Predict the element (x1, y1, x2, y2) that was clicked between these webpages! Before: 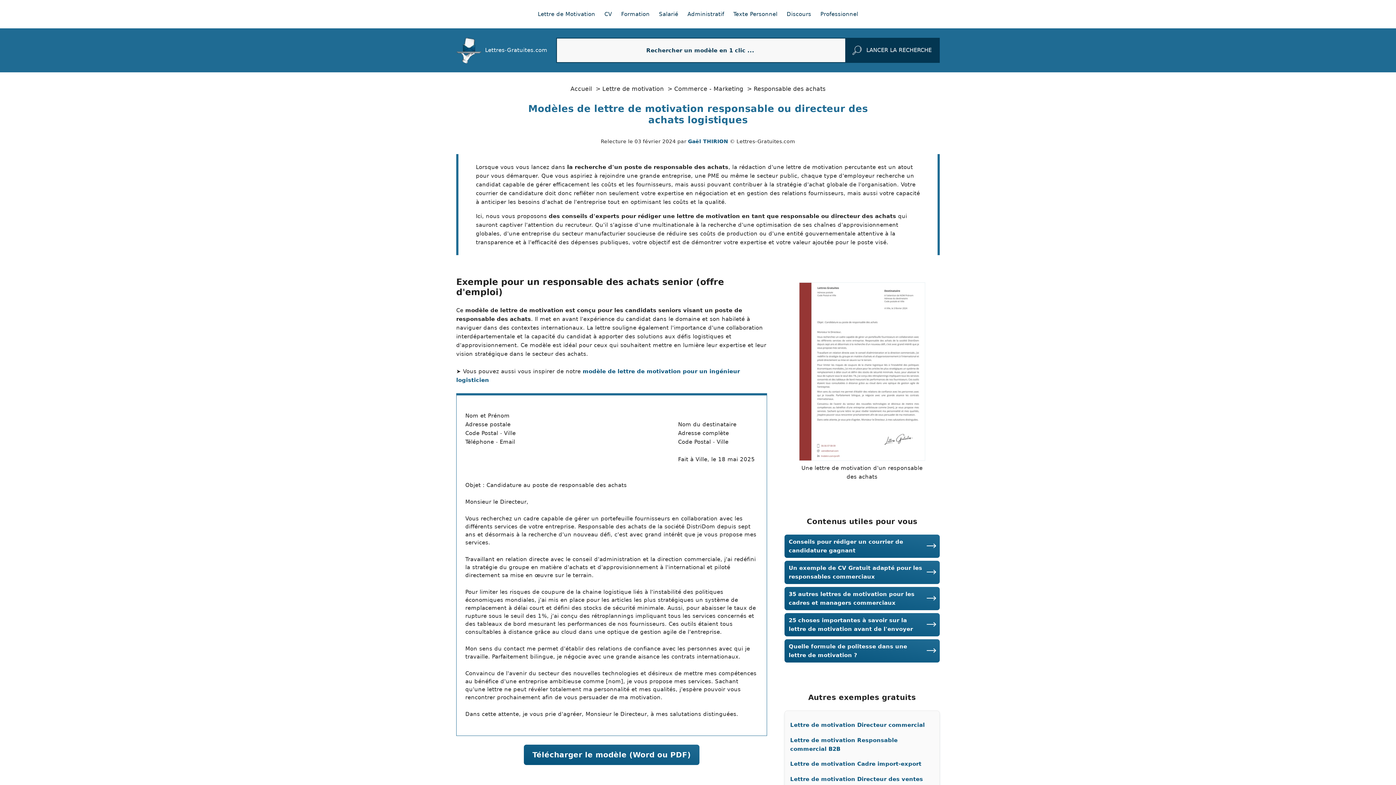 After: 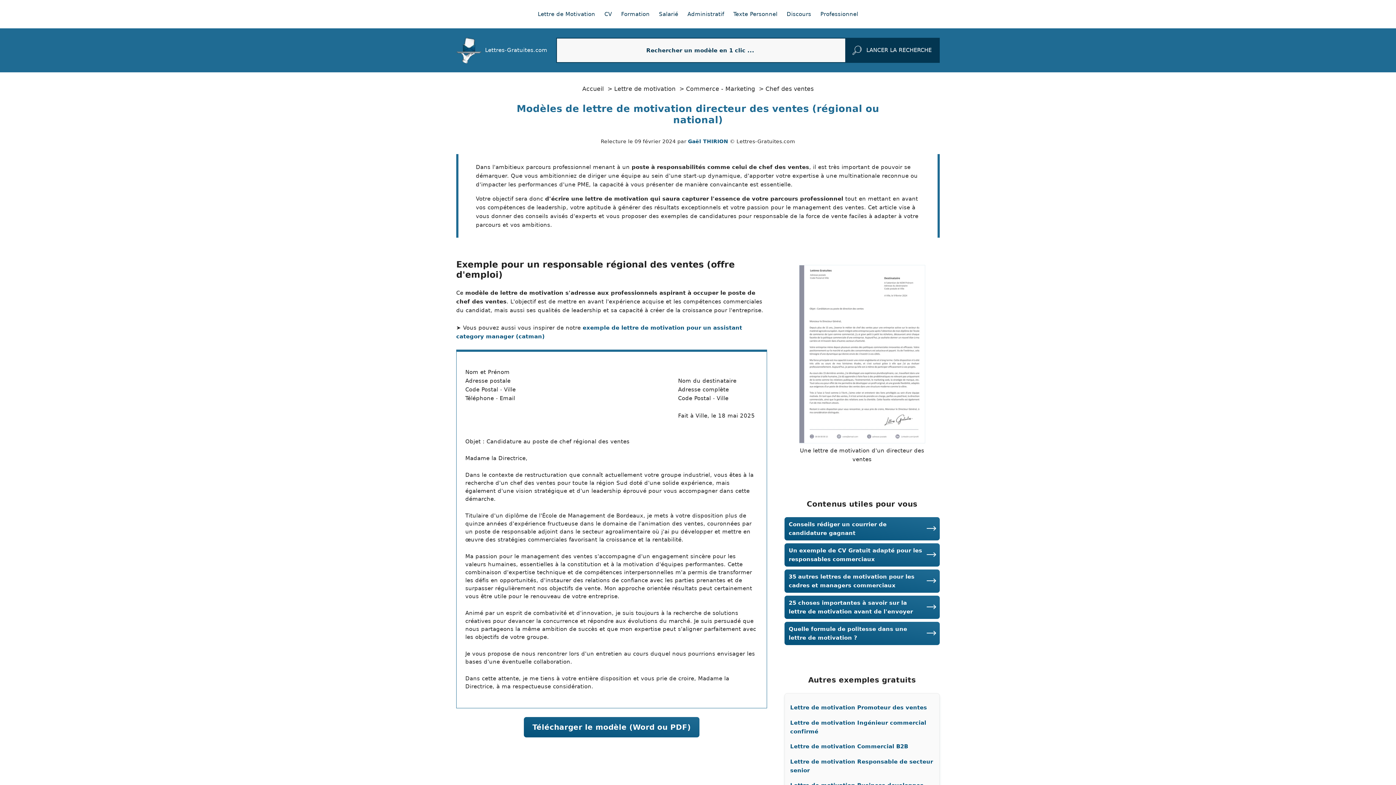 Action: label: Lettre de motivation Directeur des ventes bbox: (790, 773, 934, 785)